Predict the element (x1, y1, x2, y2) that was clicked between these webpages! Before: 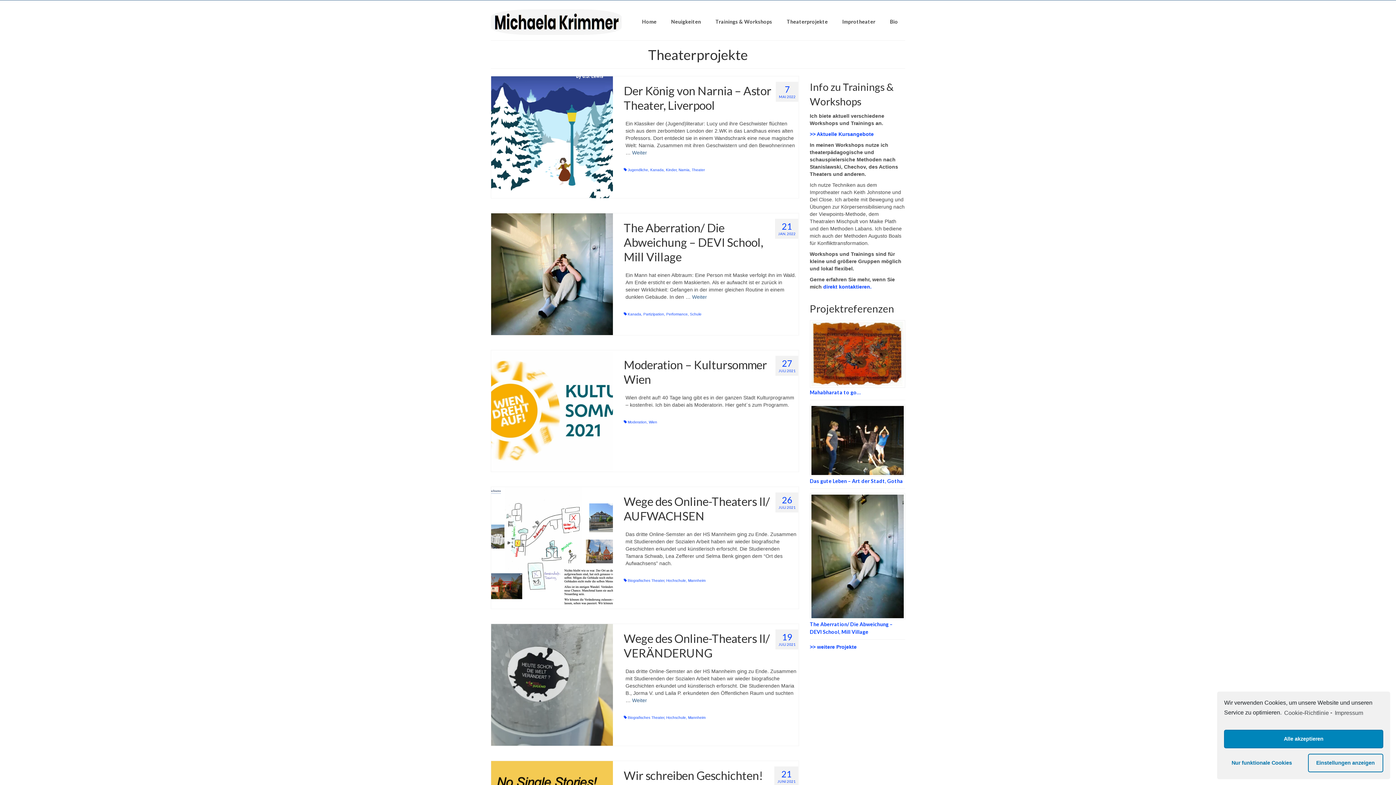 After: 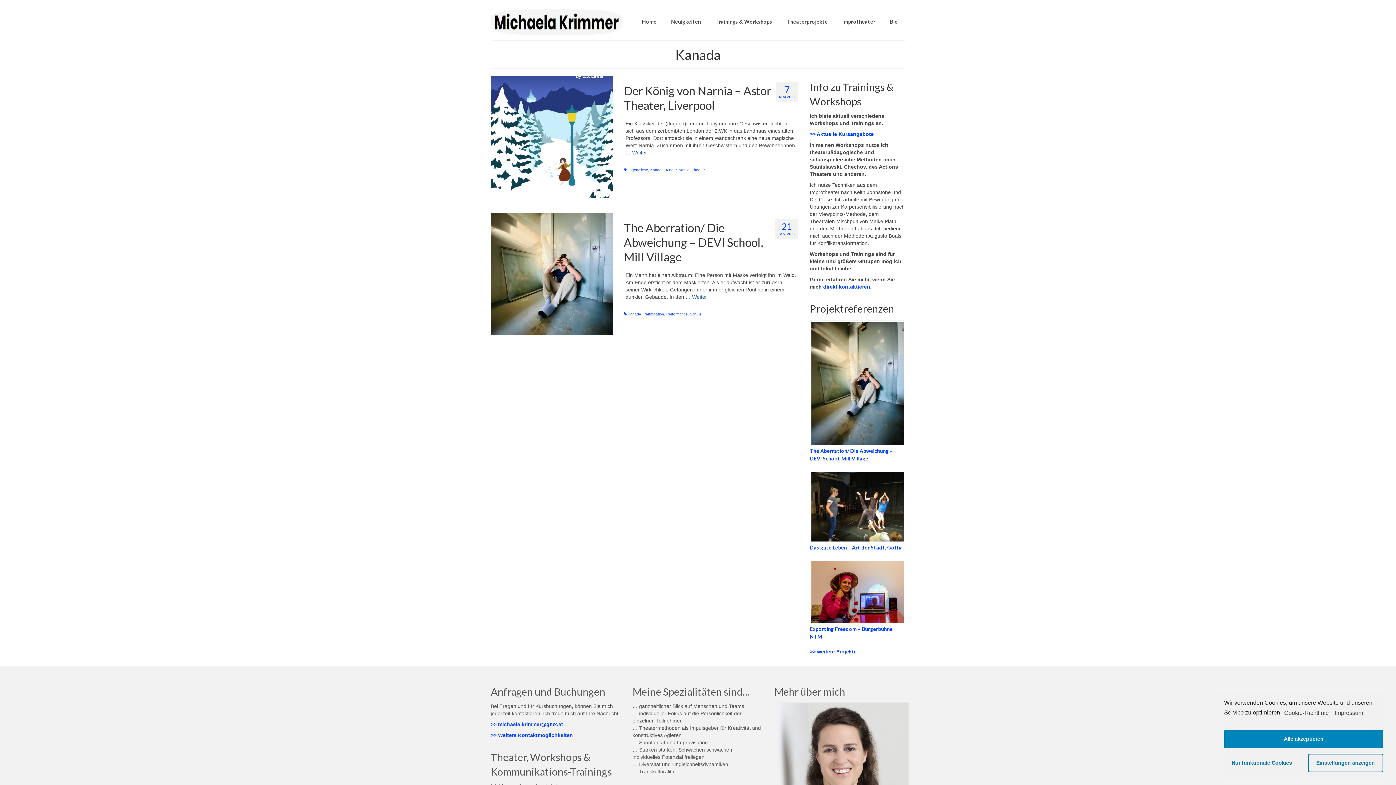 Action: bbox: (627, 312, 641, 316) label: Kanada